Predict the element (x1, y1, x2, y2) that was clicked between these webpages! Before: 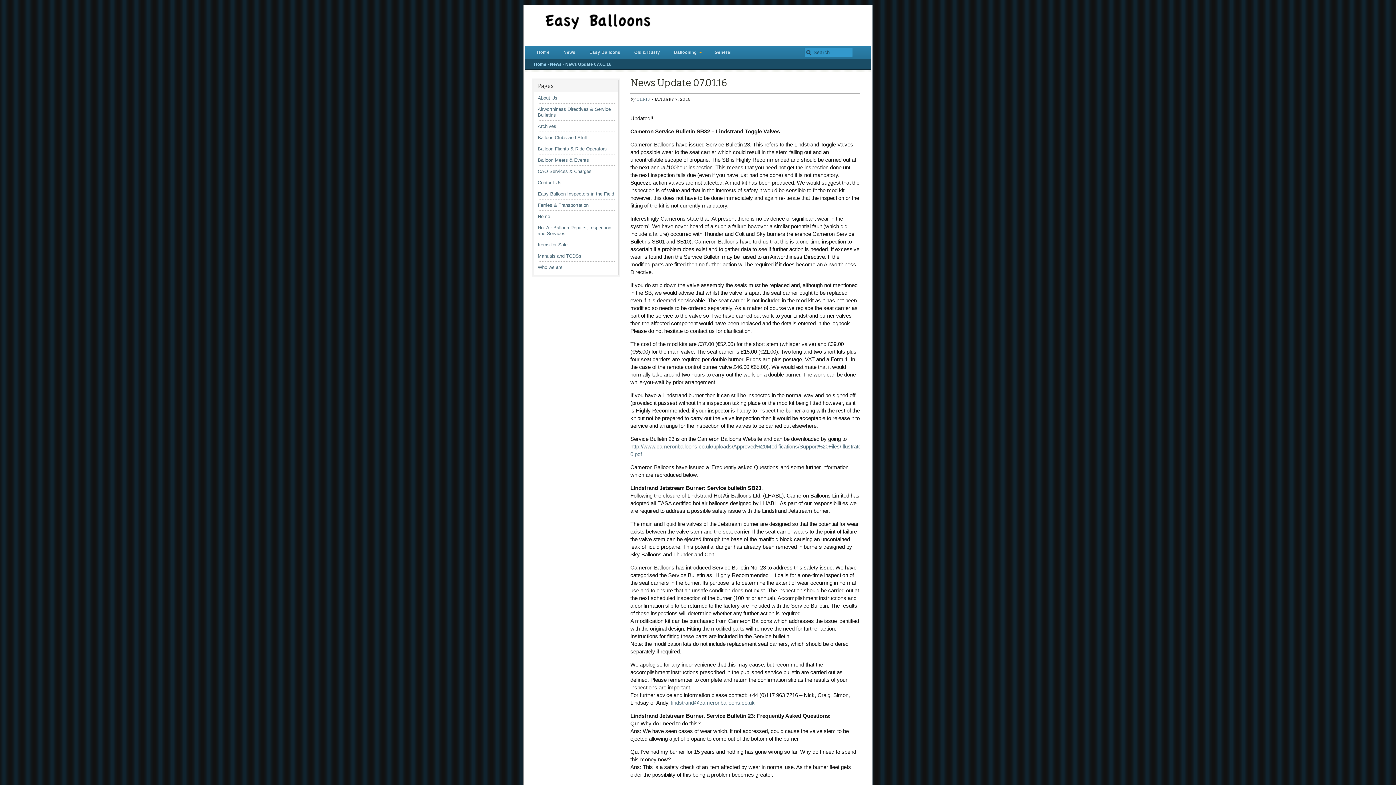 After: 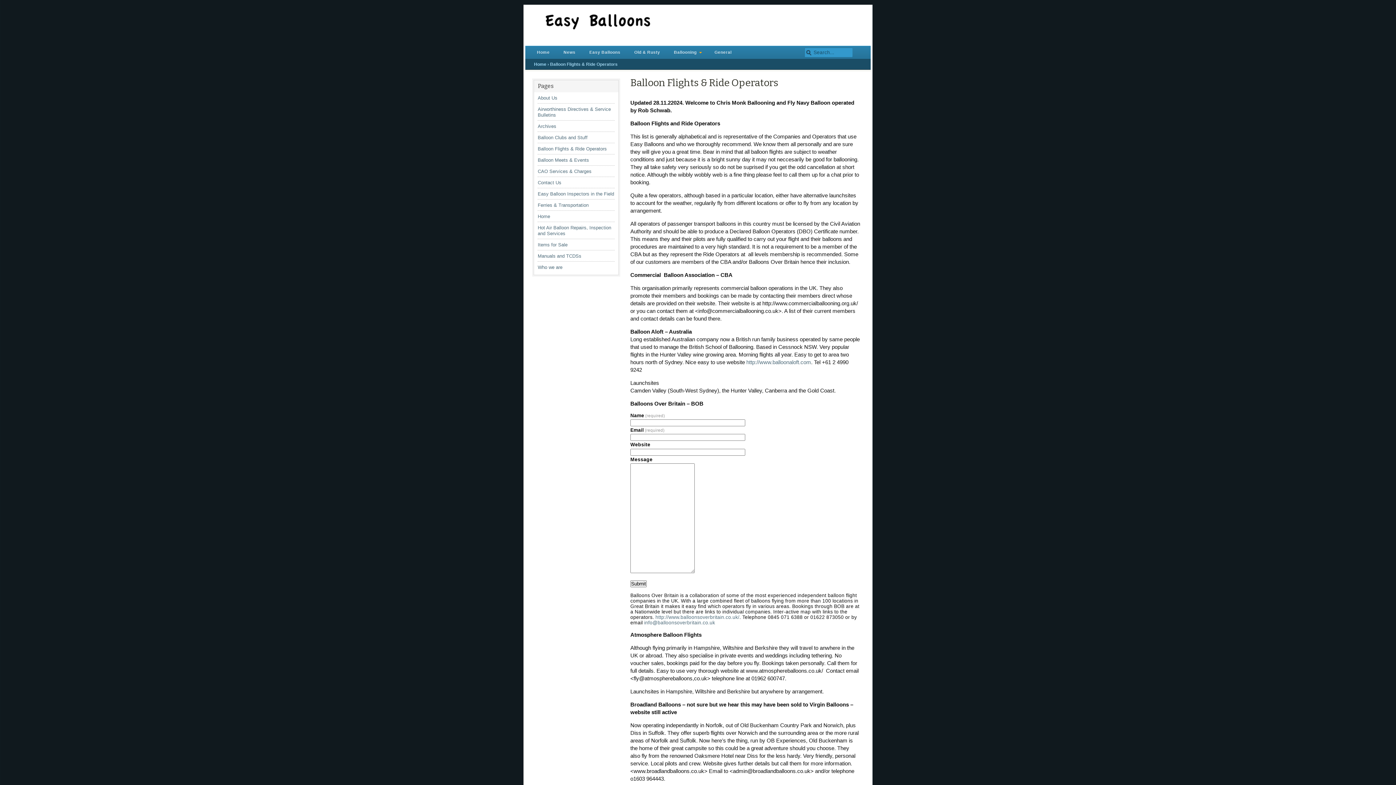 Action: bbox: (537, 146, 607, 151) label: Balloon Flights & Ride Operators